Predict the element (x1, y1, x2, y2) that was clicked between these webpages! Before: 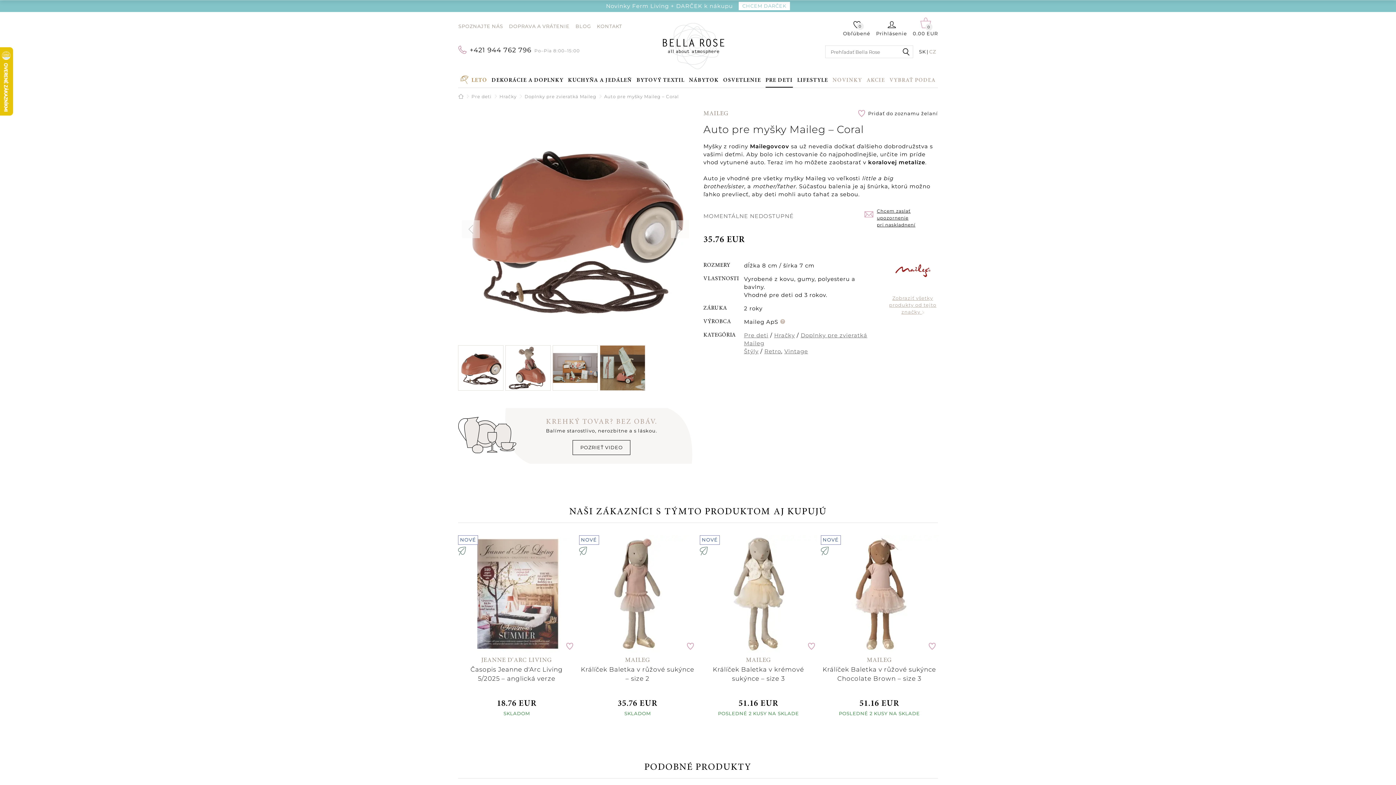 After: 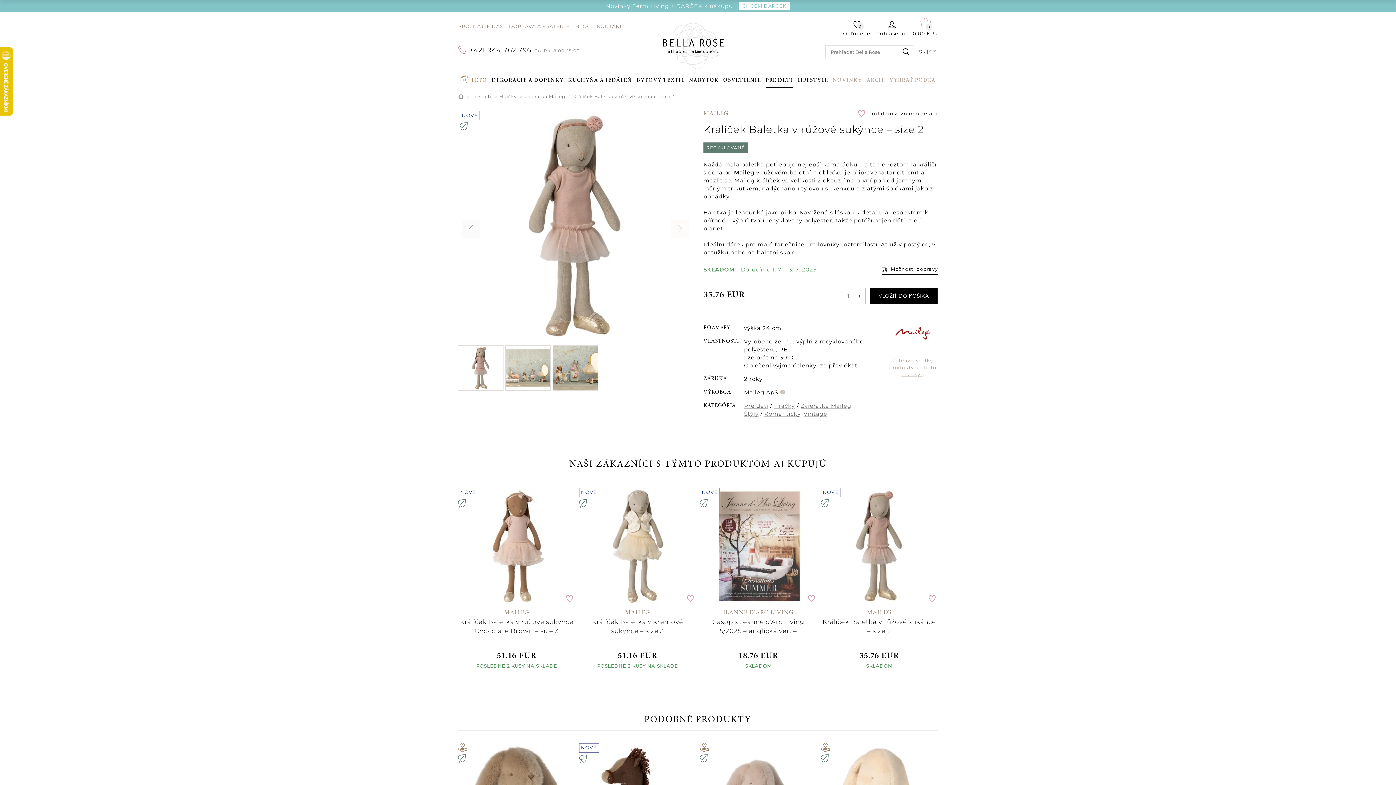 Action: label: NOVÉ bbox: (579, 535, 696, 652)